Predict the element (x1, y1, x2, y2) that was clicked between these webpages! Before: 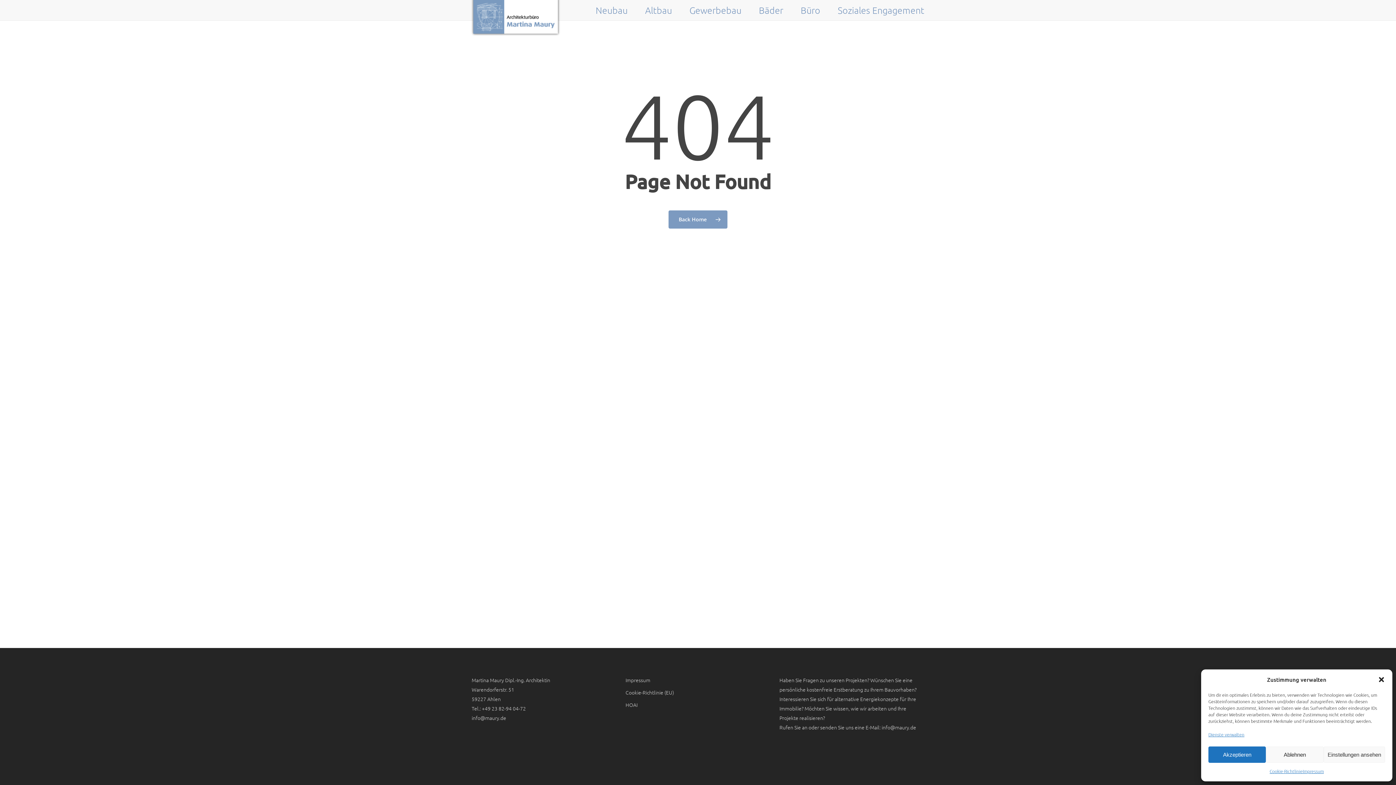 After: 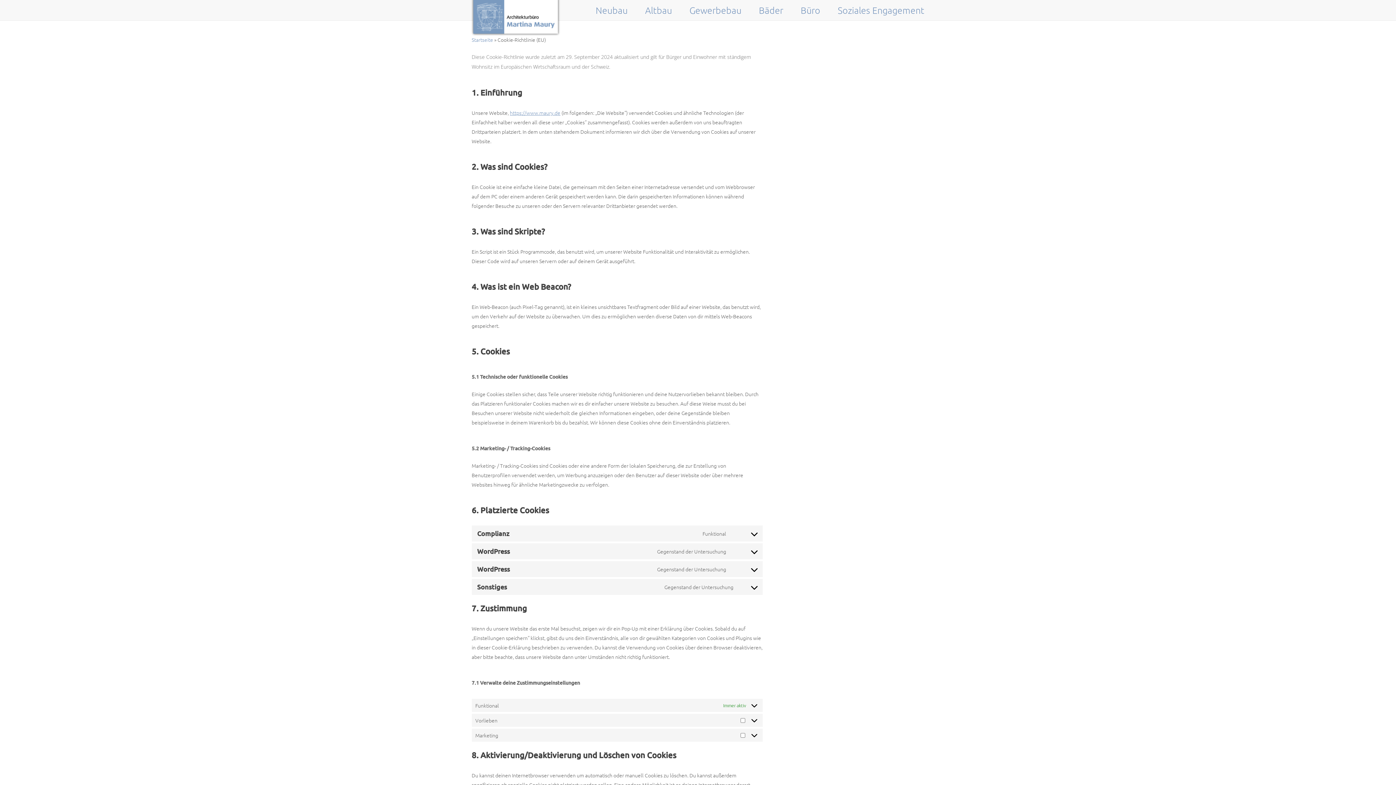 Action: bbox: (625, 688, 770, 697) label: Cookie-Richtlinie (EU)